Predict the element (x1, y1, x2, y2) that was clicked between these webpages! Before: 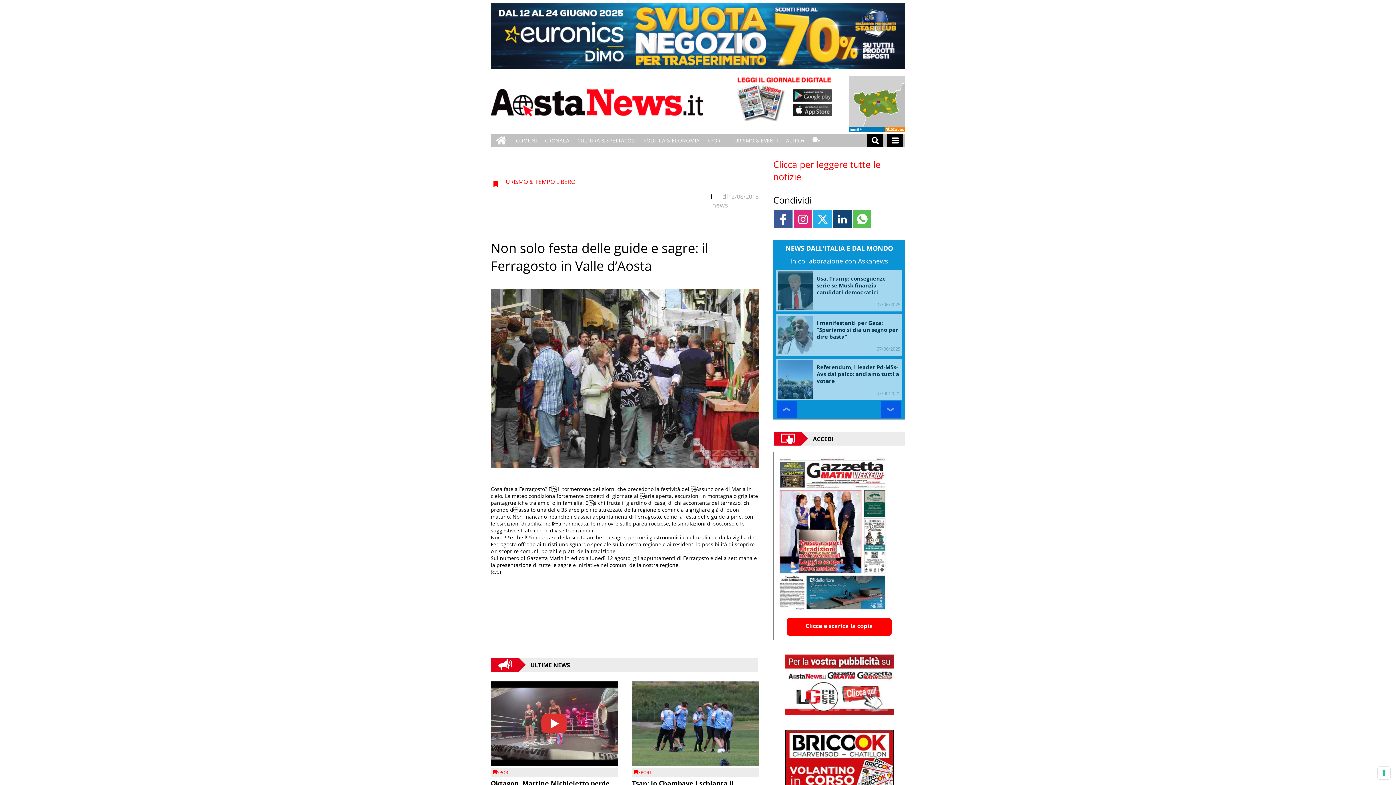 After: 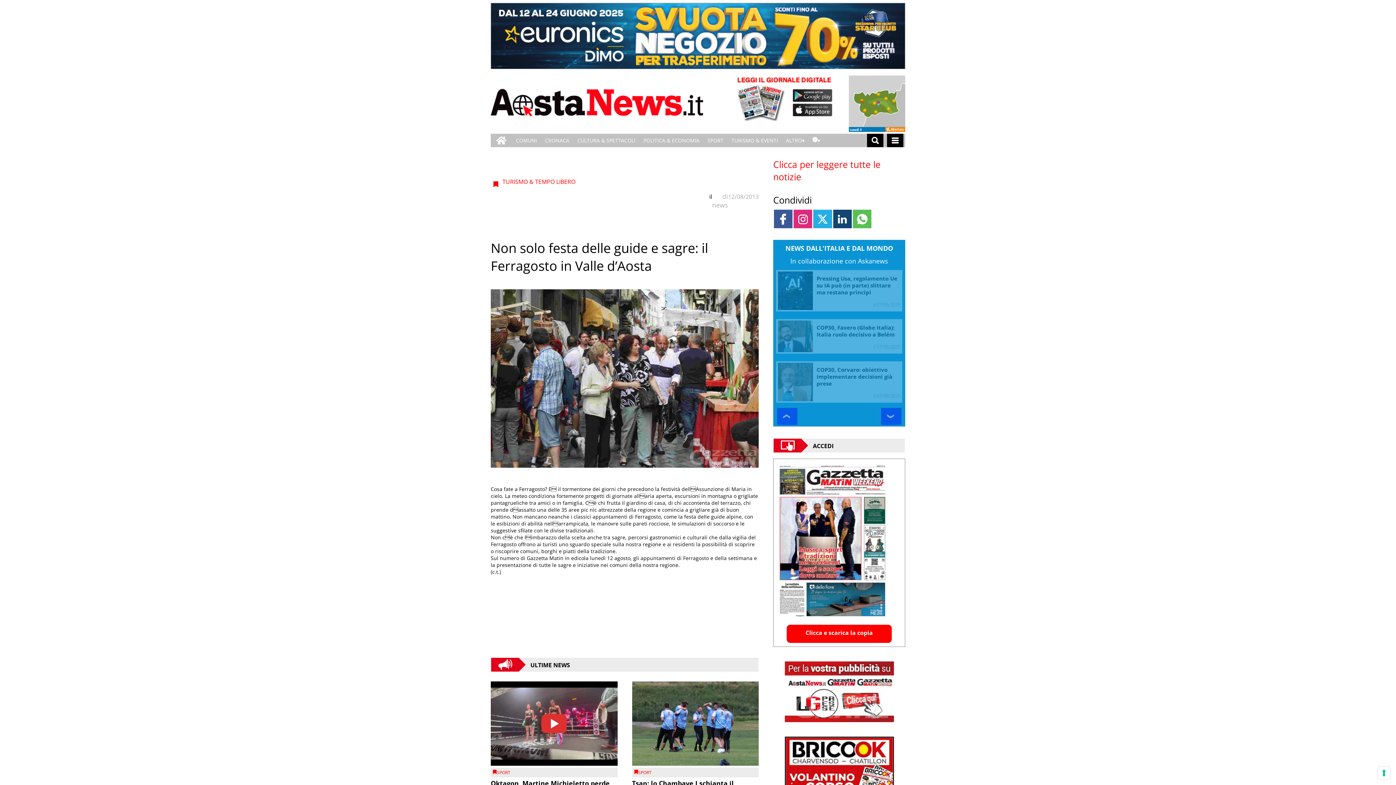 Action: bbox: (530, 660, 755, 668) label: ULTIME NEWS